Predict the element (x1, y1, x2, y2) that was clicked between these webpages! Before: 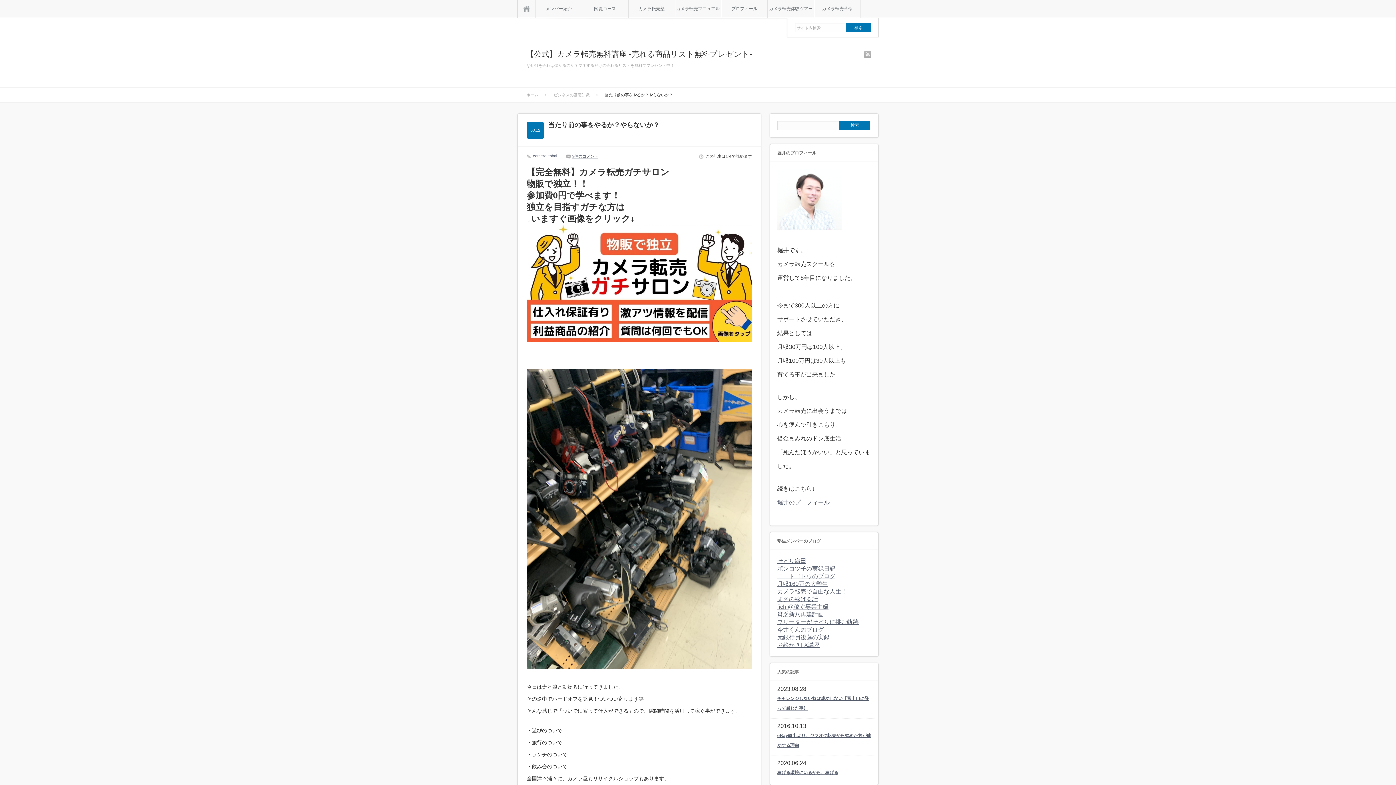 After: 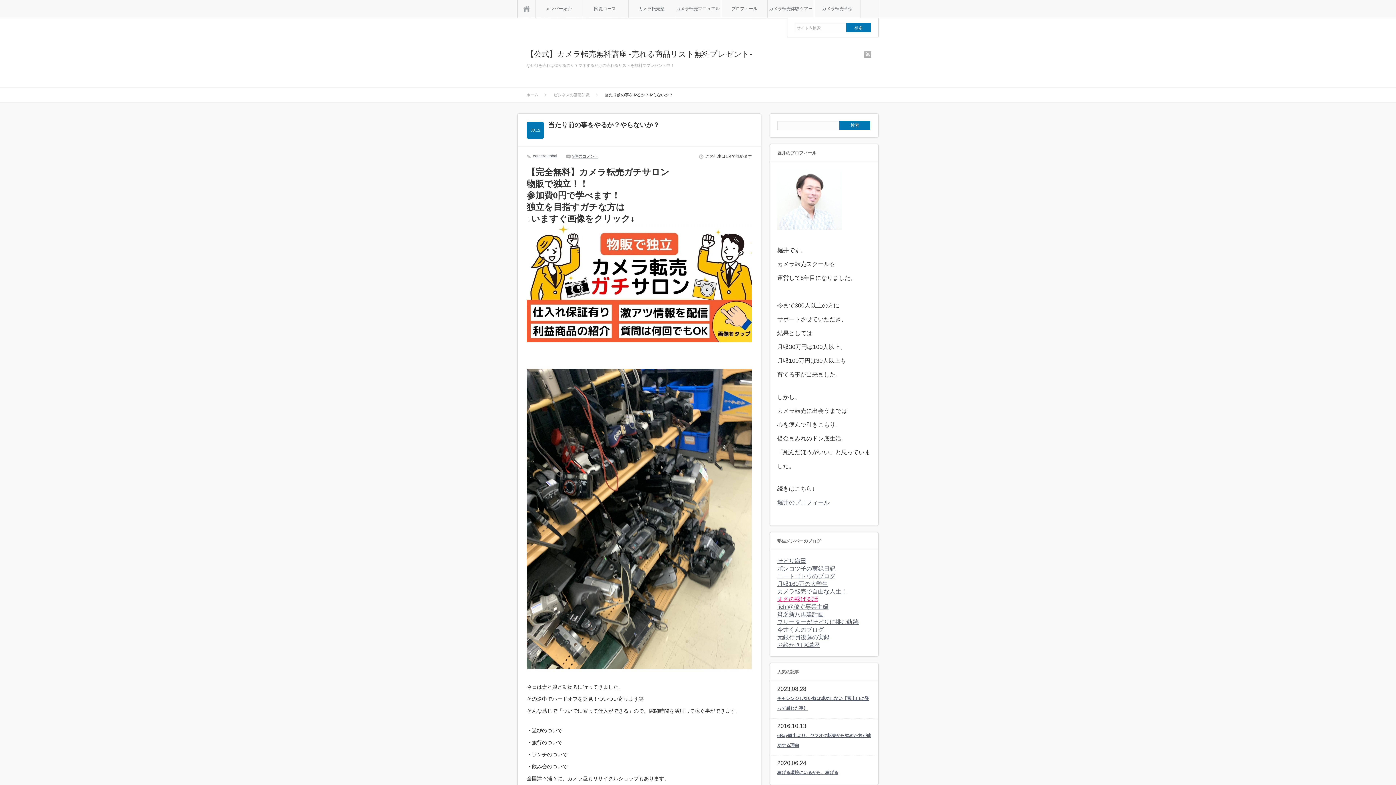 Action: bbox: (777, 596, 818, 602) label: まさの稼げる話